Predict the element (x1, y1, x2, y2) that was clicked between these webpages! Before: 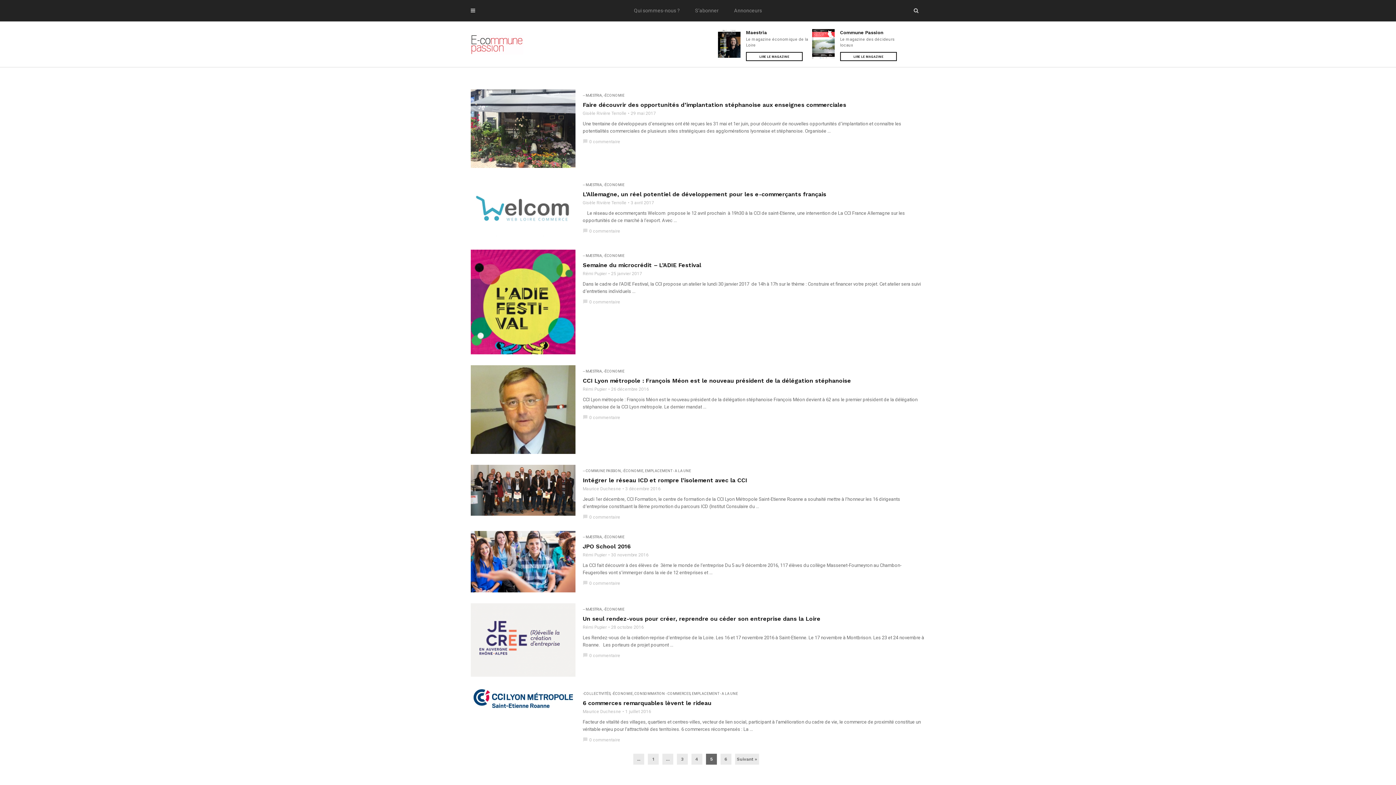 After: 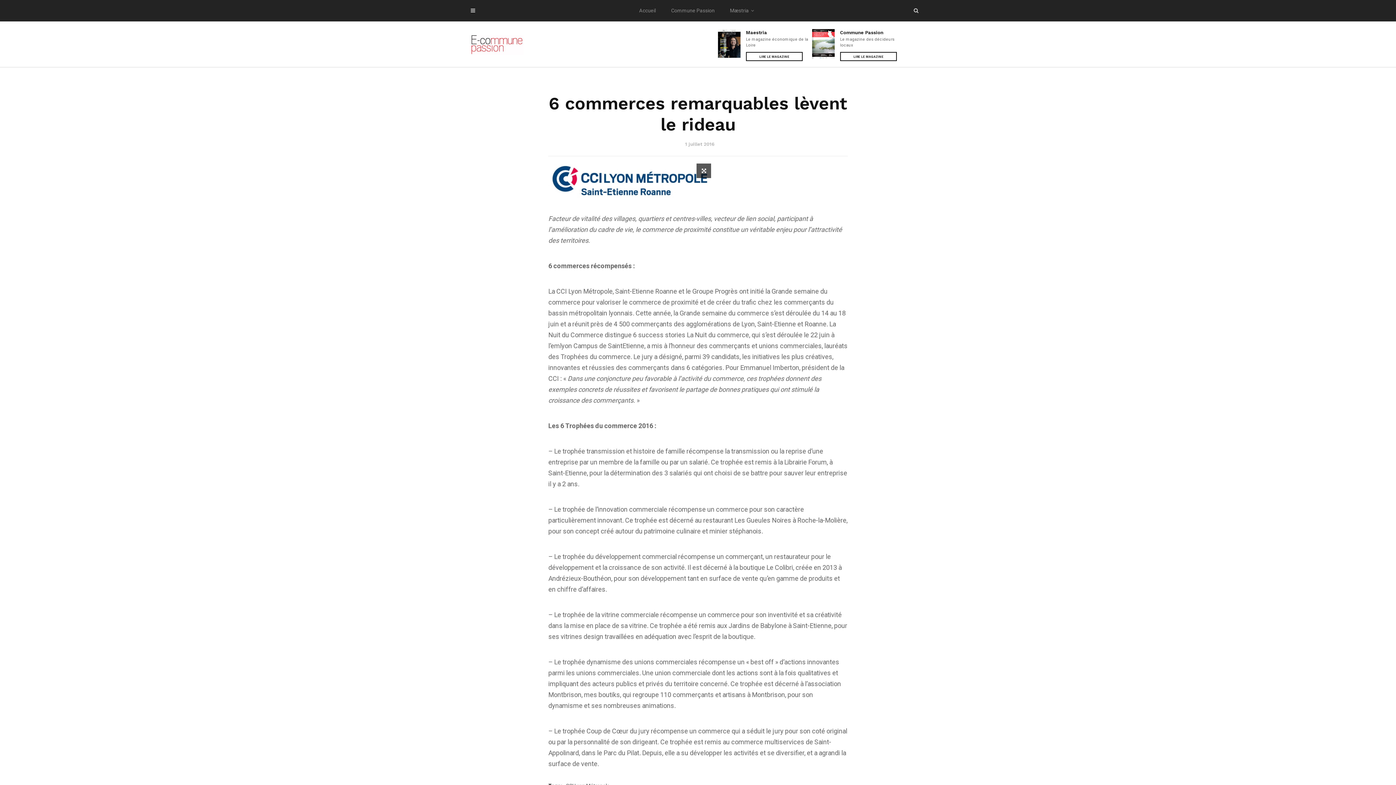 Action: bbox: (470, 687, 575, 710)